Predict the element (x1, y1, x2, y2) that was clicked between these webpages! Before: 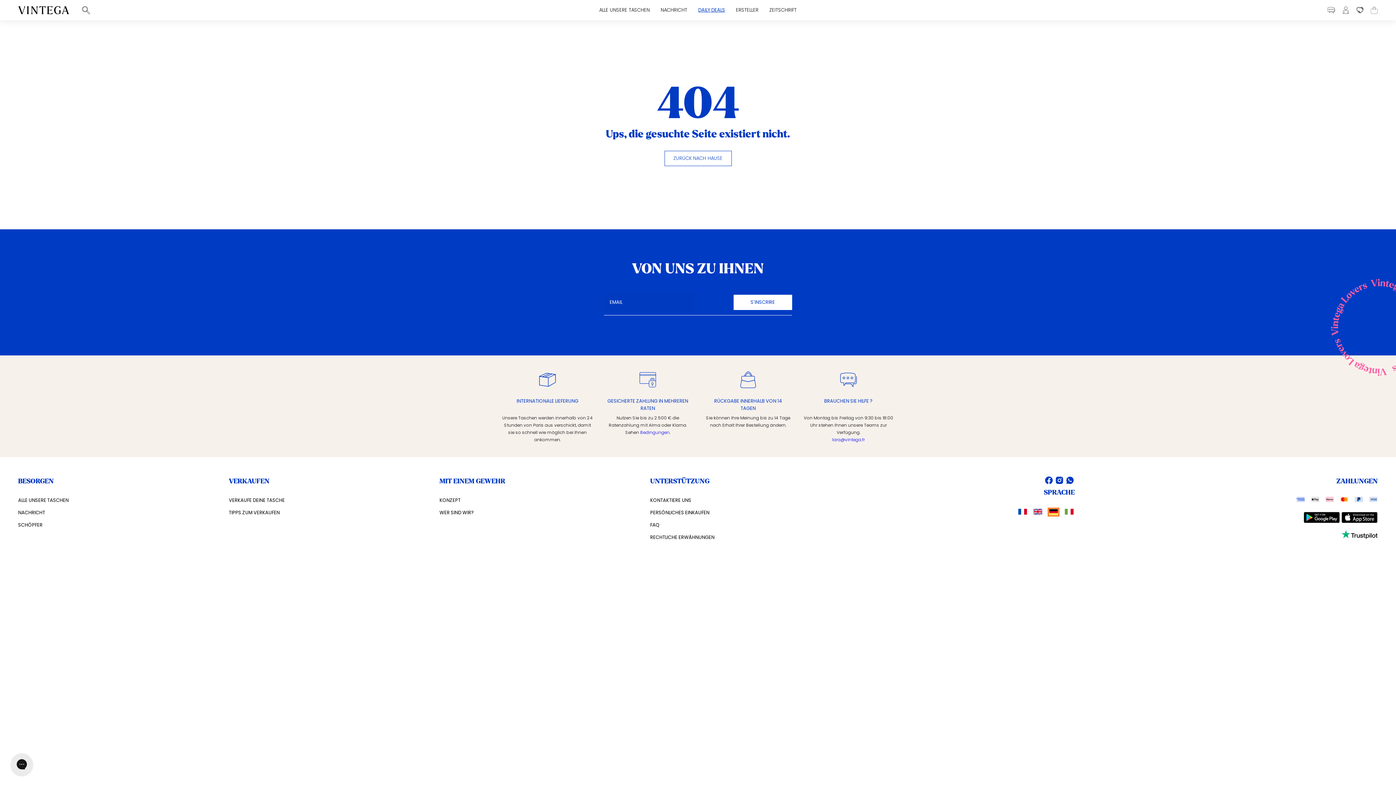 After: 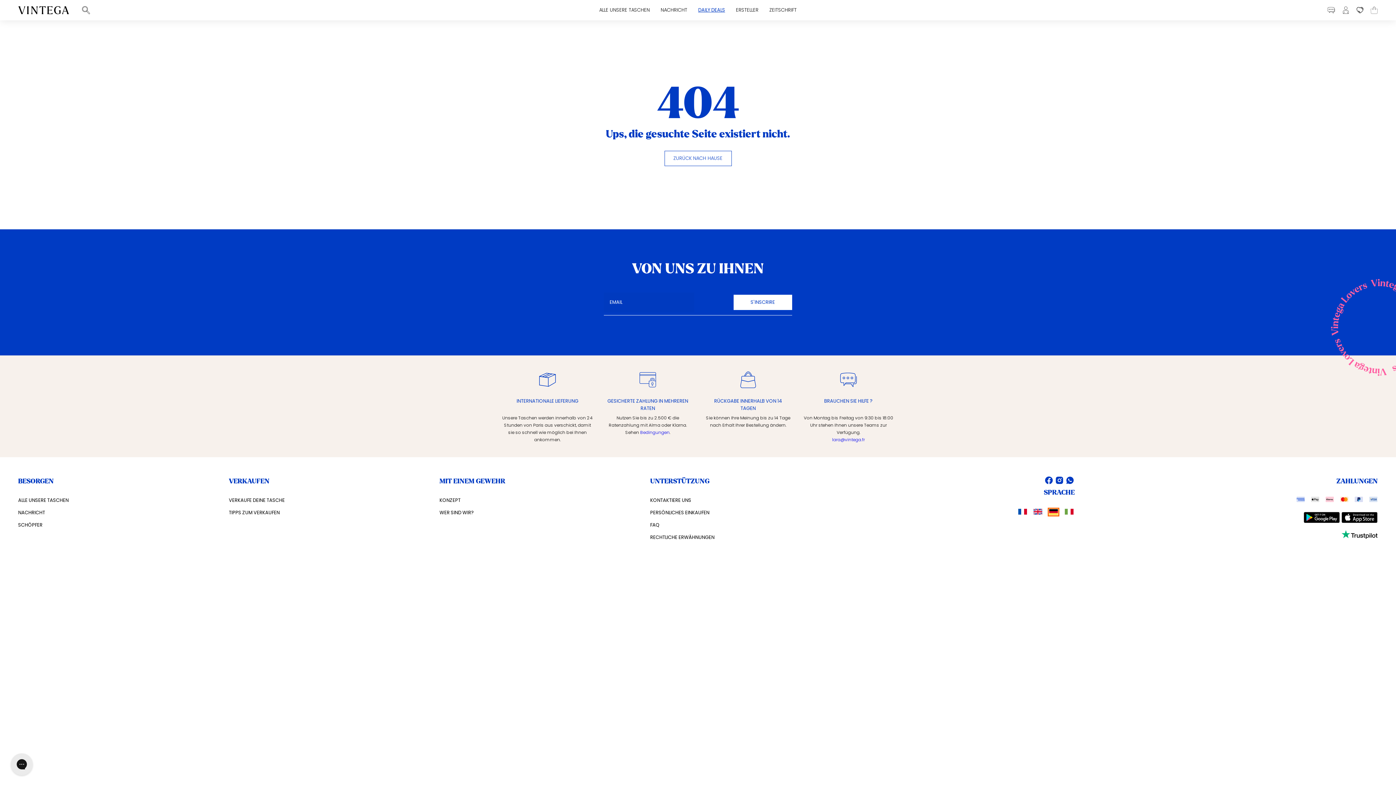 Action: bbox: (1065, 479, 1075, 487)